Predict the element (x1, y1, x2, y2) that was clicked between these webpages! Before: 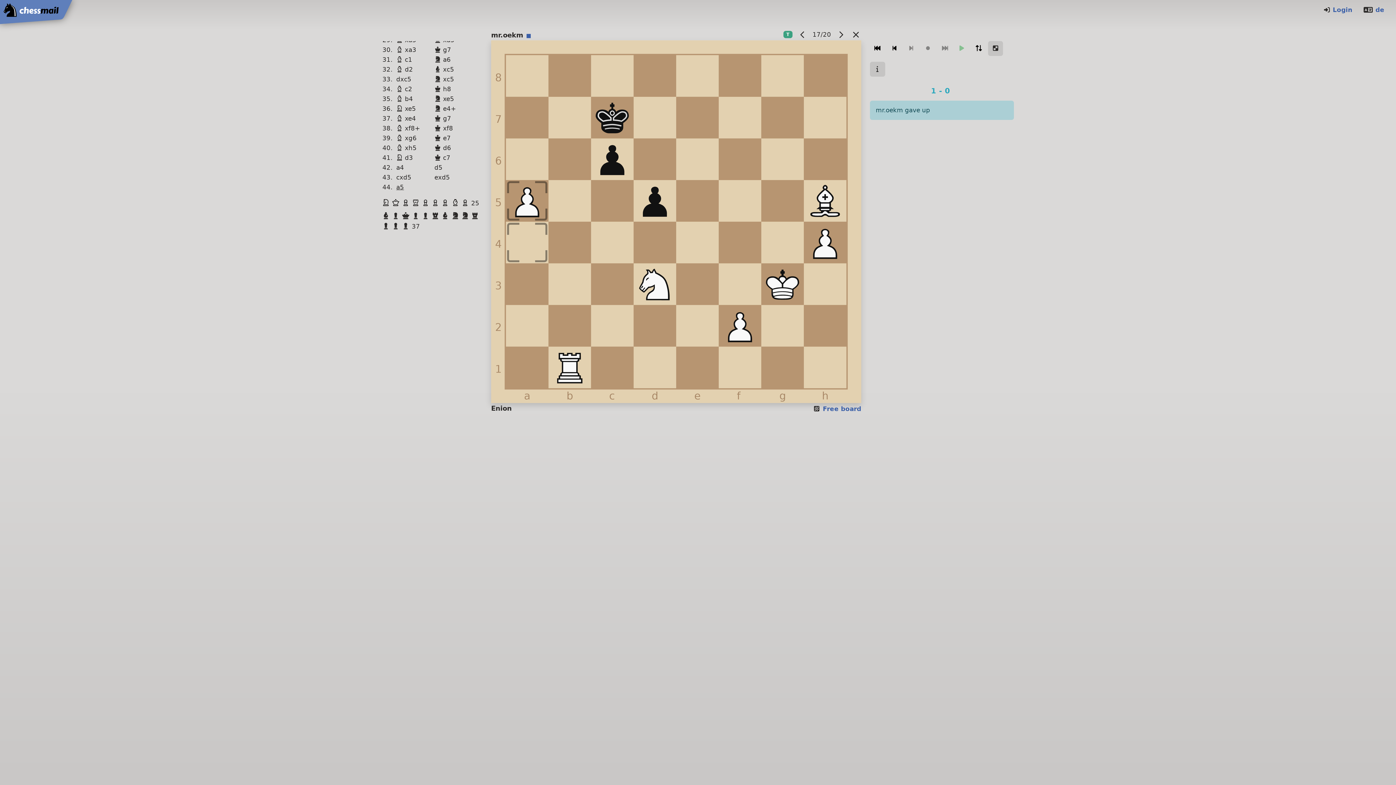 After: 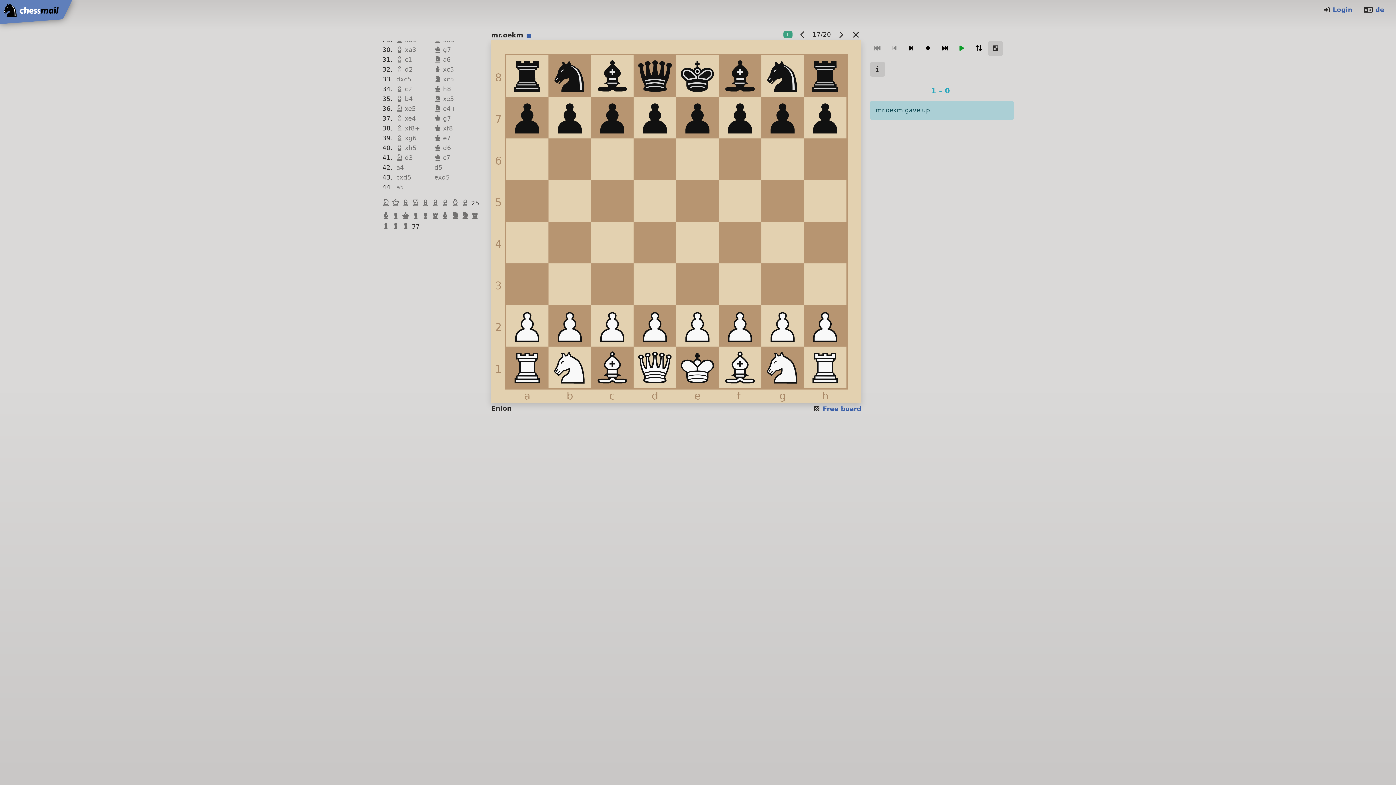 Action: bbox: (870, 40, 885, 55)